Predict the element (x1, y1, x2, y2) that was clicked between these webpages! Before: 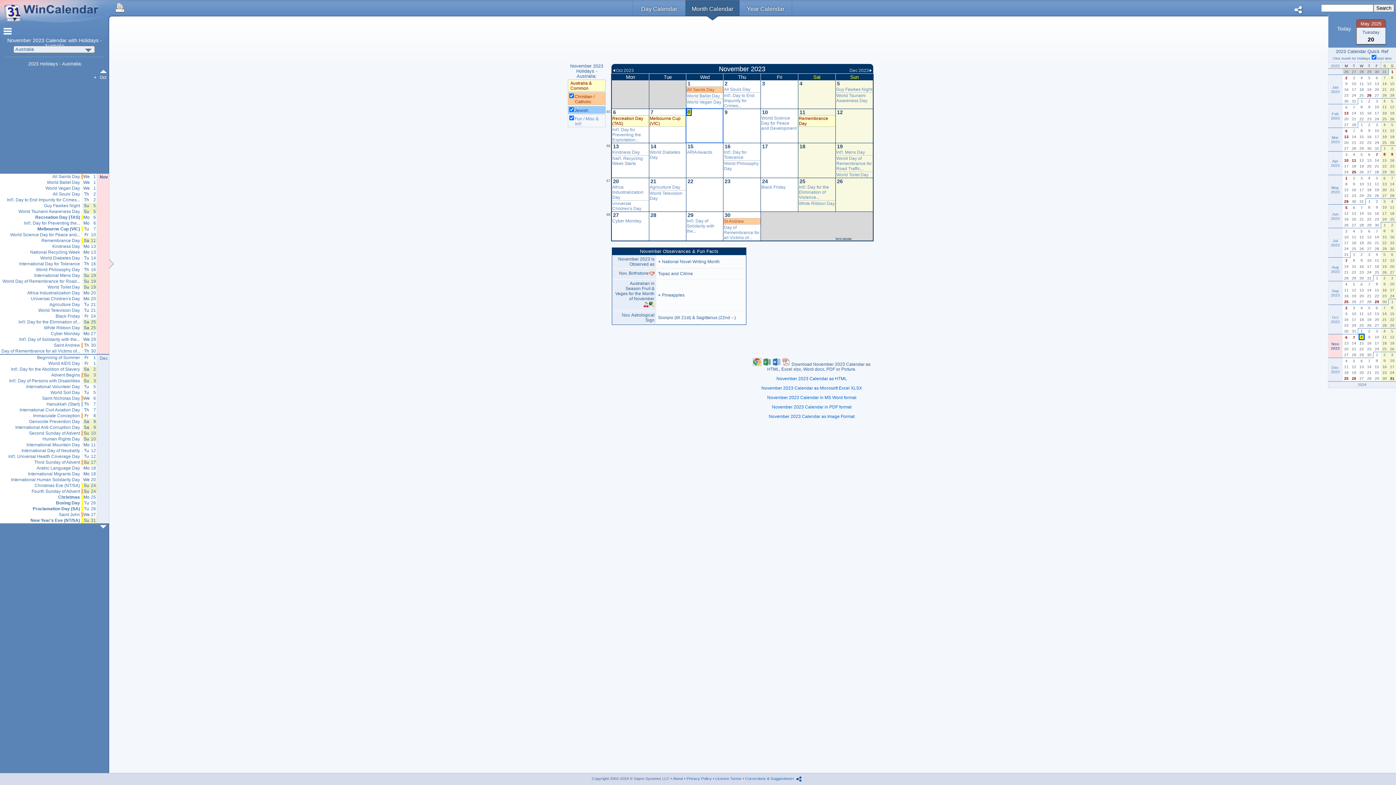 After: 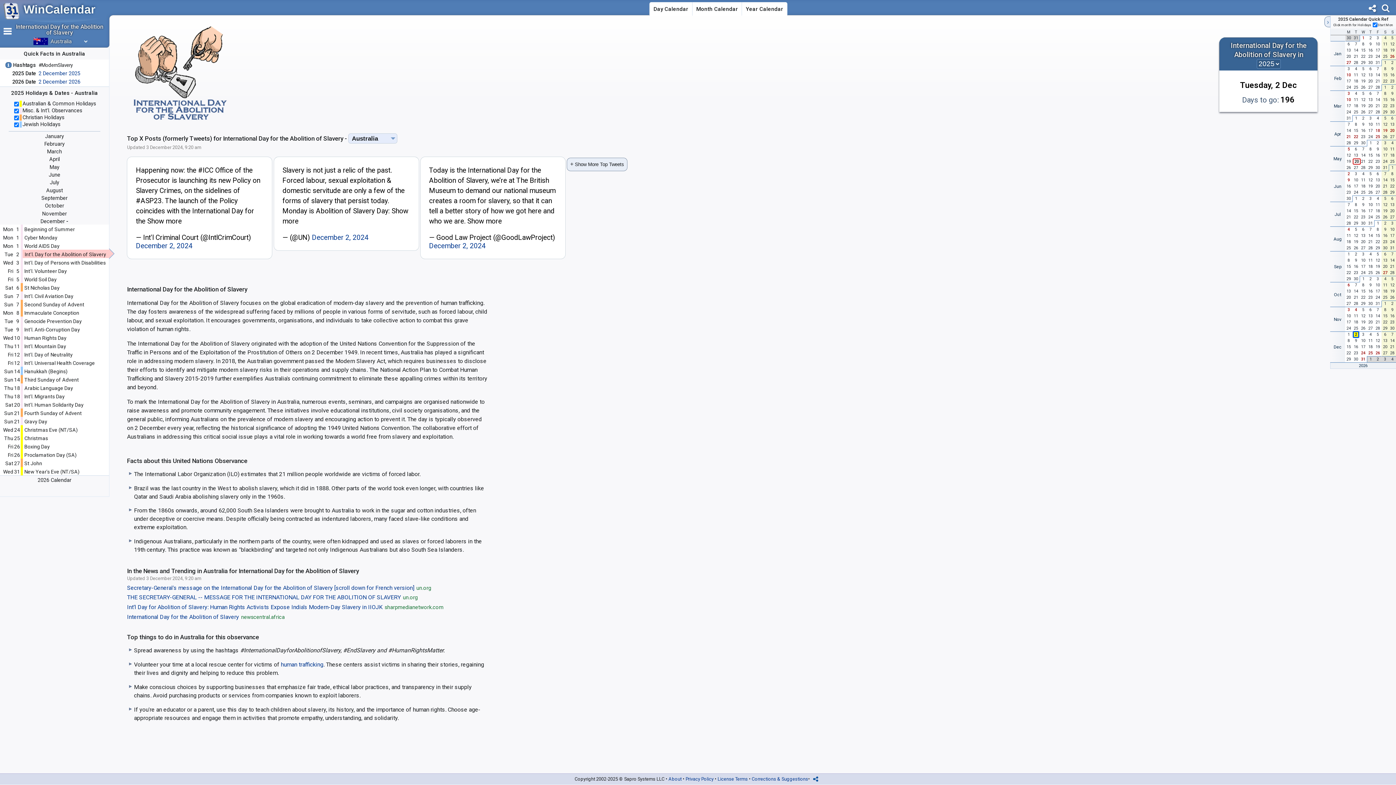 Action: label: Int'l. Day for the Abolition of Slavery bbox: (0, 367, 80, 371)